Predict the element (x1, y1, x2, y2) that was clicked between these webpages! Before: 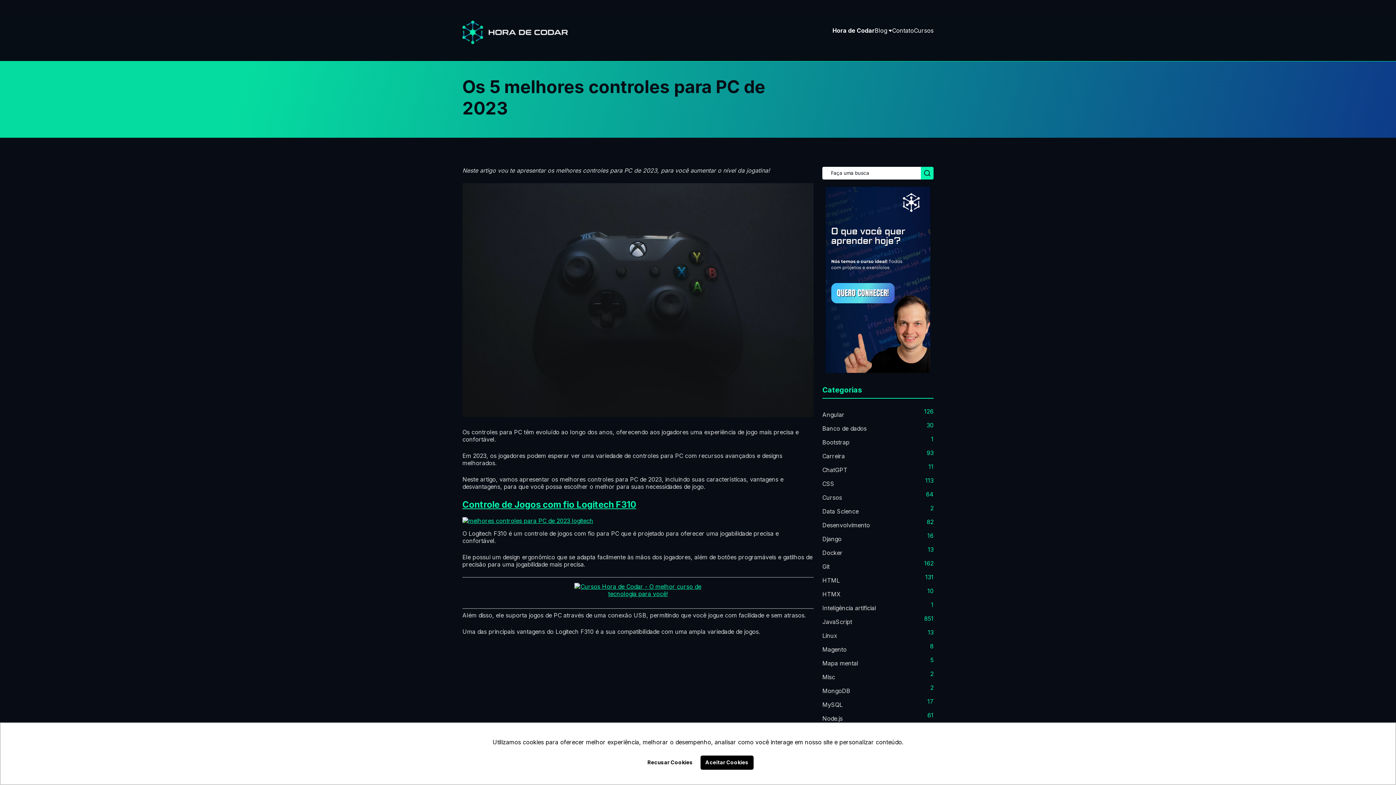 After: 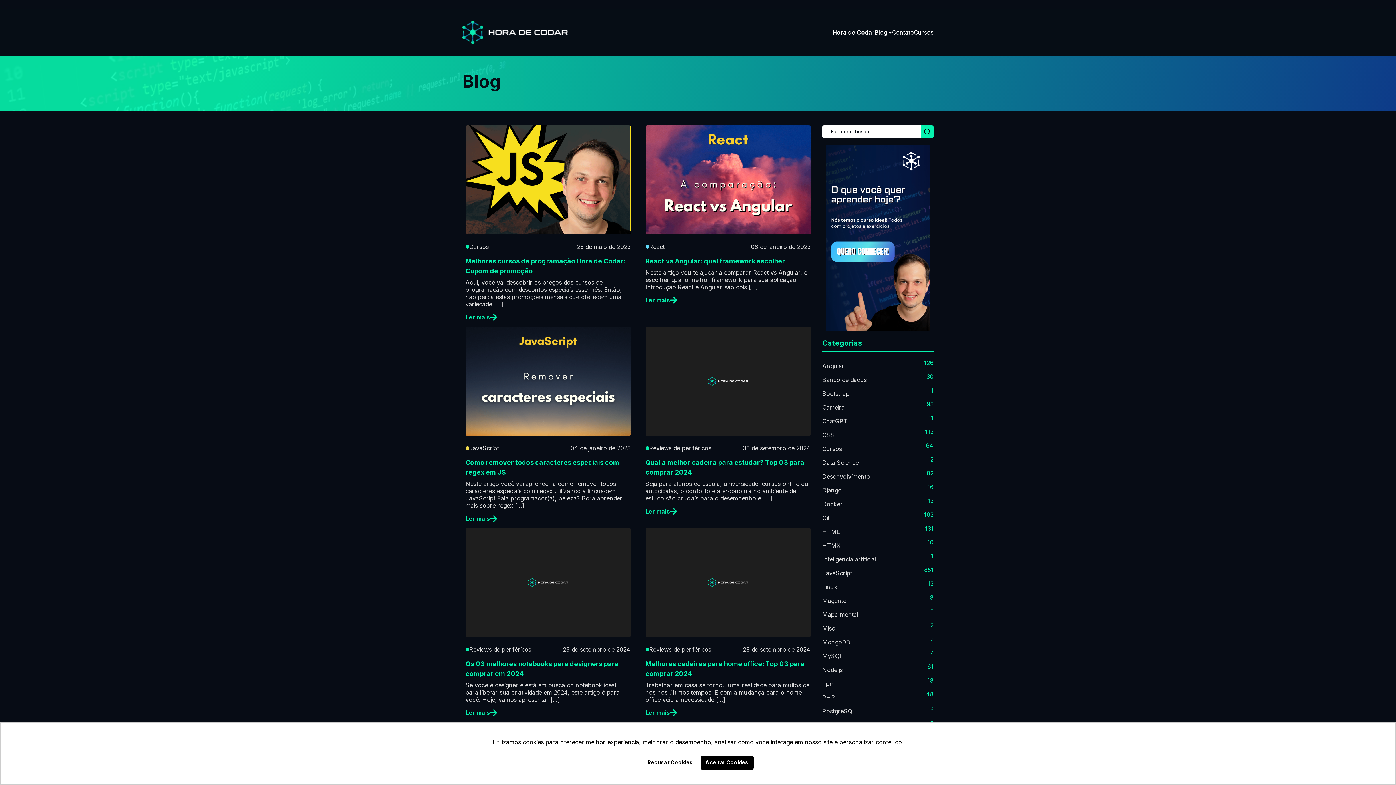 Action: bbox: (921, 166, 933, 179)